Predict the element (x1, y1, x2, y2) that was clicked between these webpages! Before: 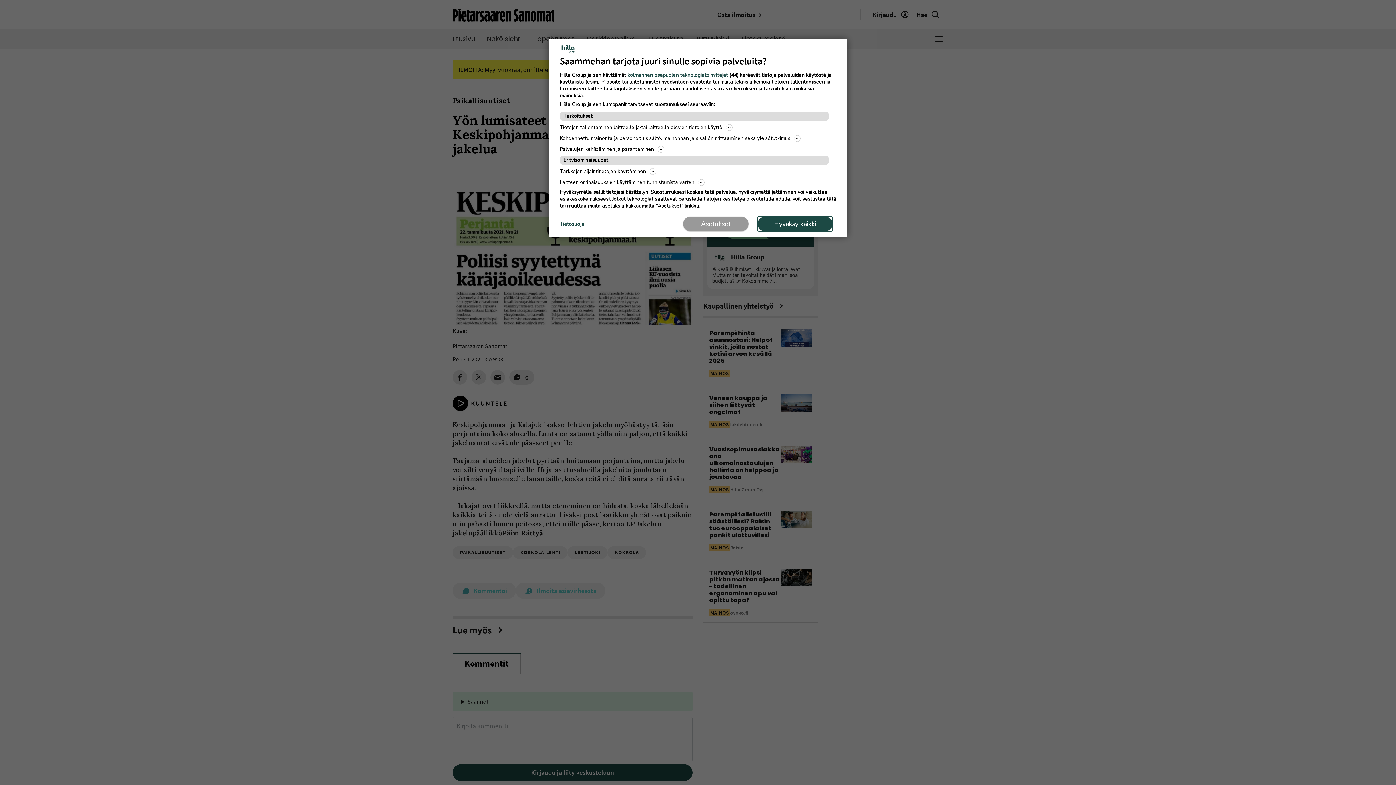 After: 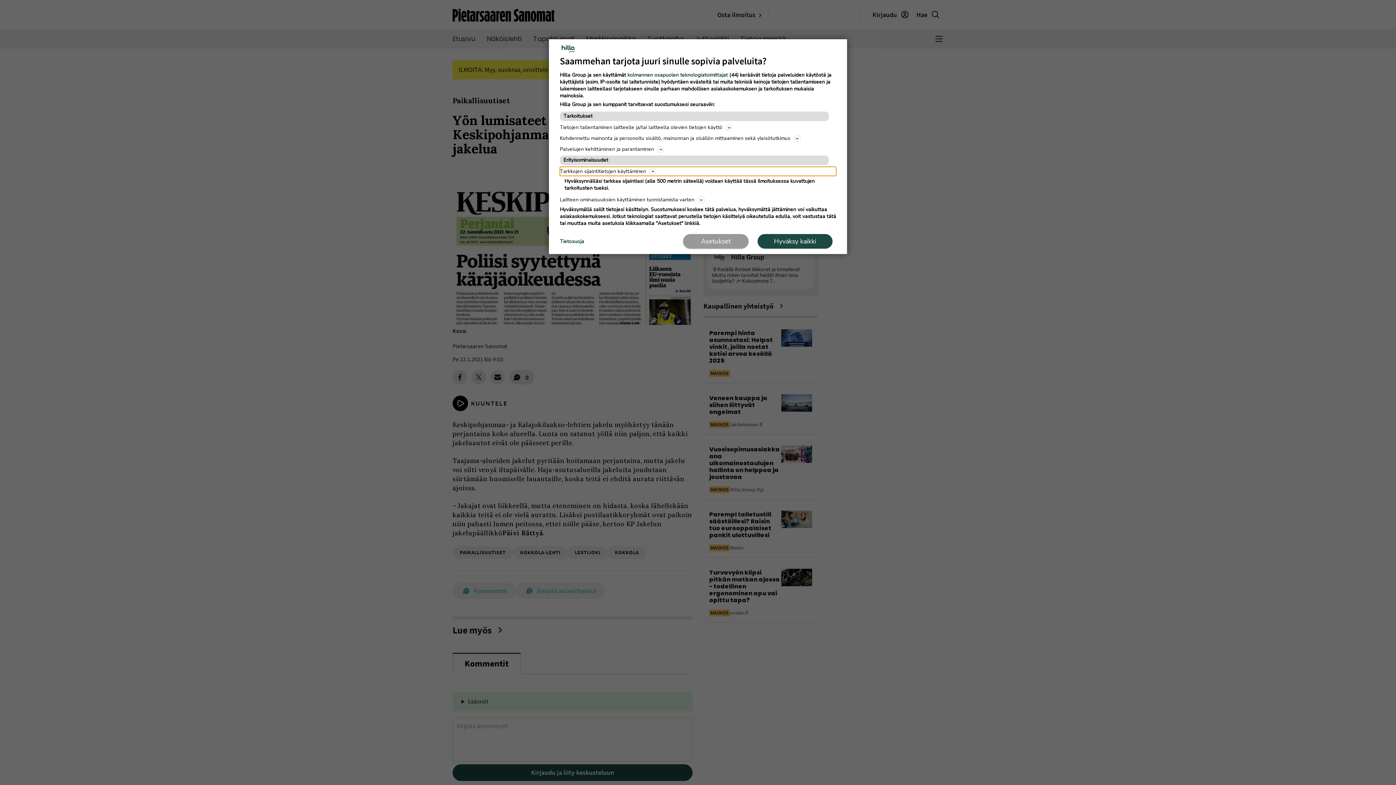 Action: bbox: (560, 166, 836, 176) label: Tarkkojen sijaintitietojen käyttäminen